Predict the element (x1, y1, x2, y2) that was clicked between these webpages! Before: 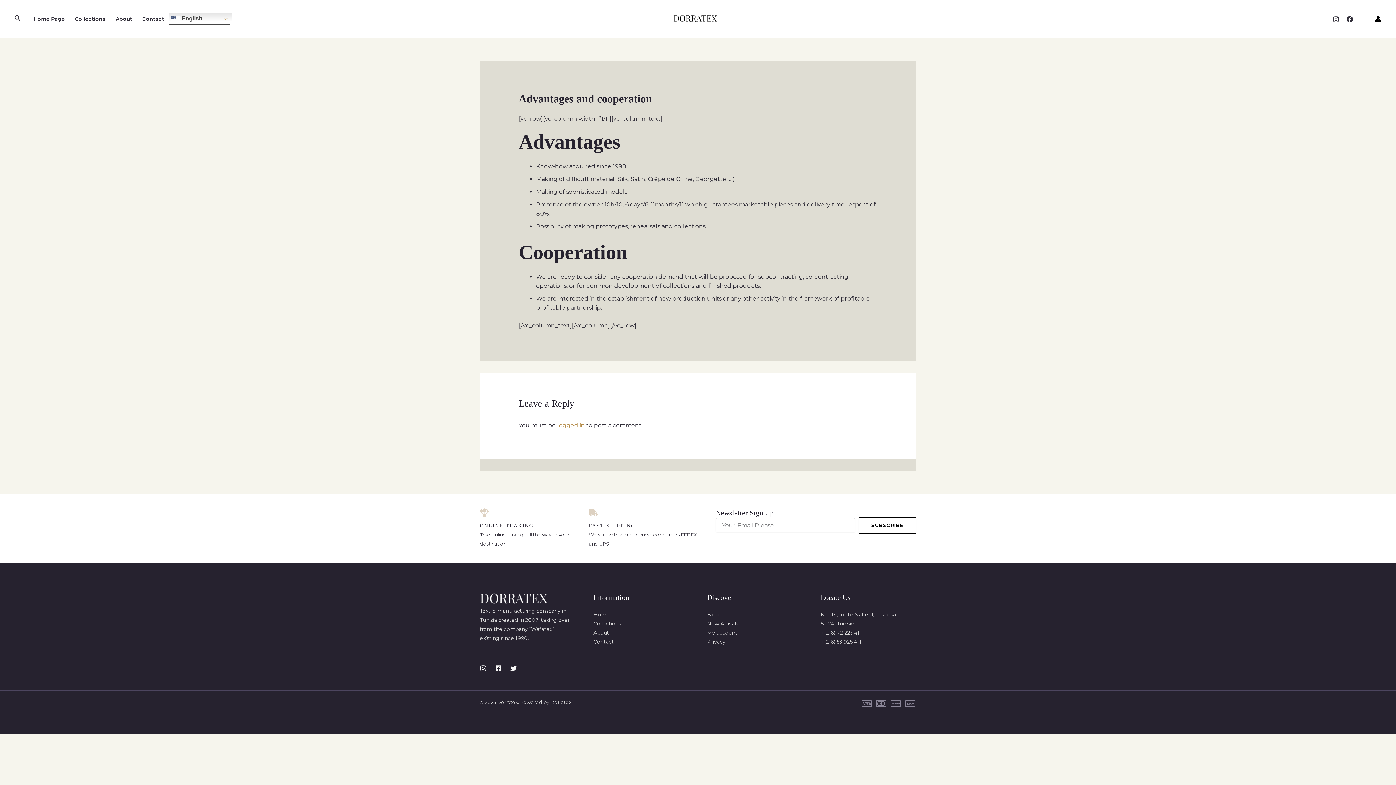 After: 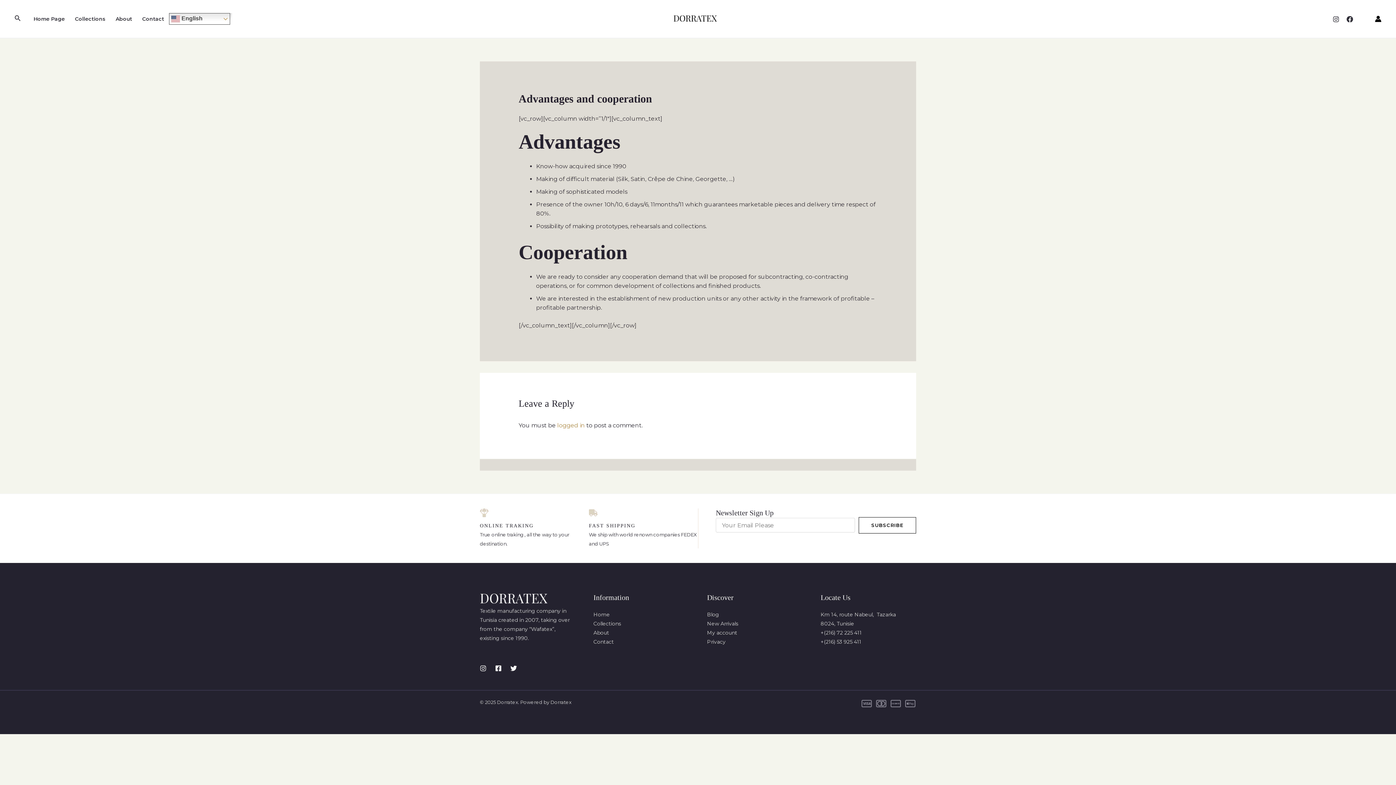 Action: label: Twitter bbox: (510, 665, 517, 672)